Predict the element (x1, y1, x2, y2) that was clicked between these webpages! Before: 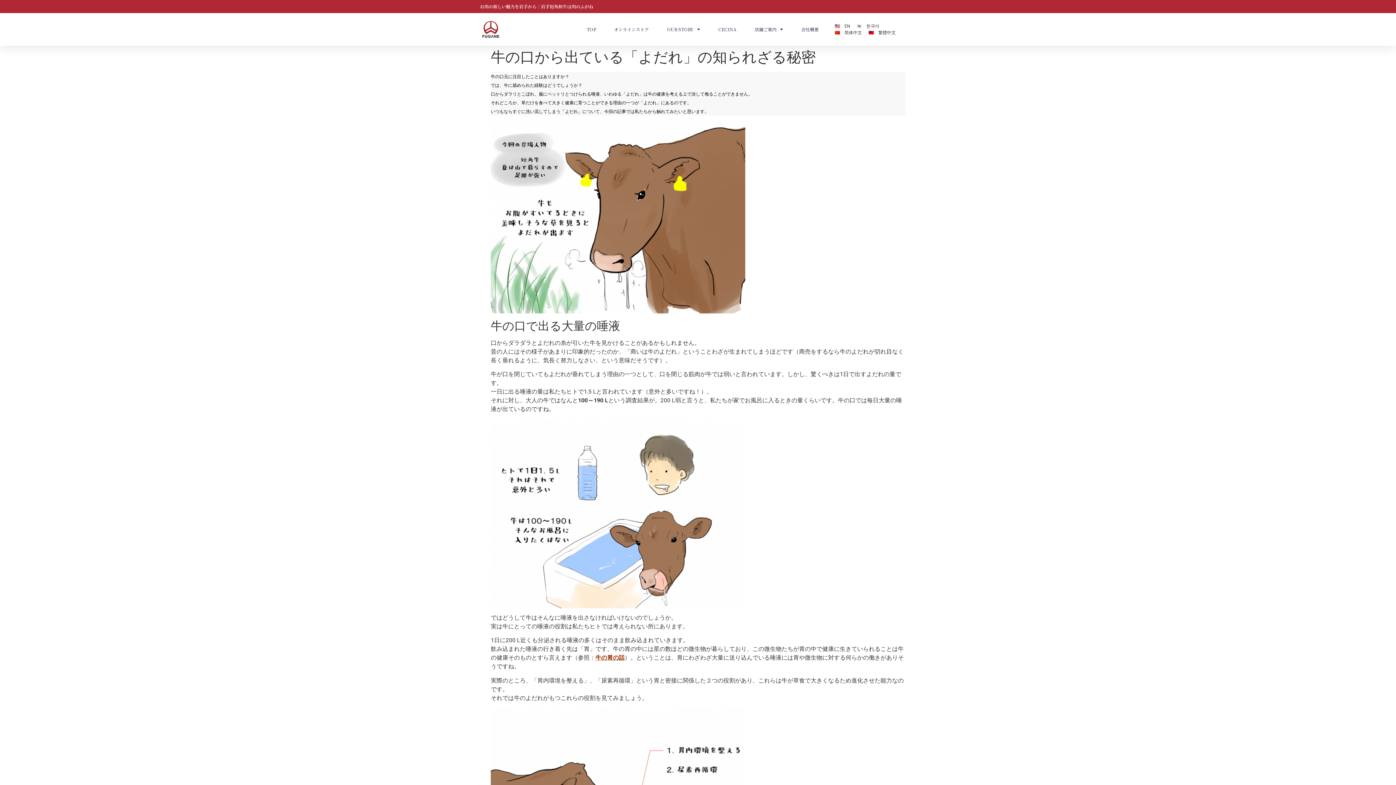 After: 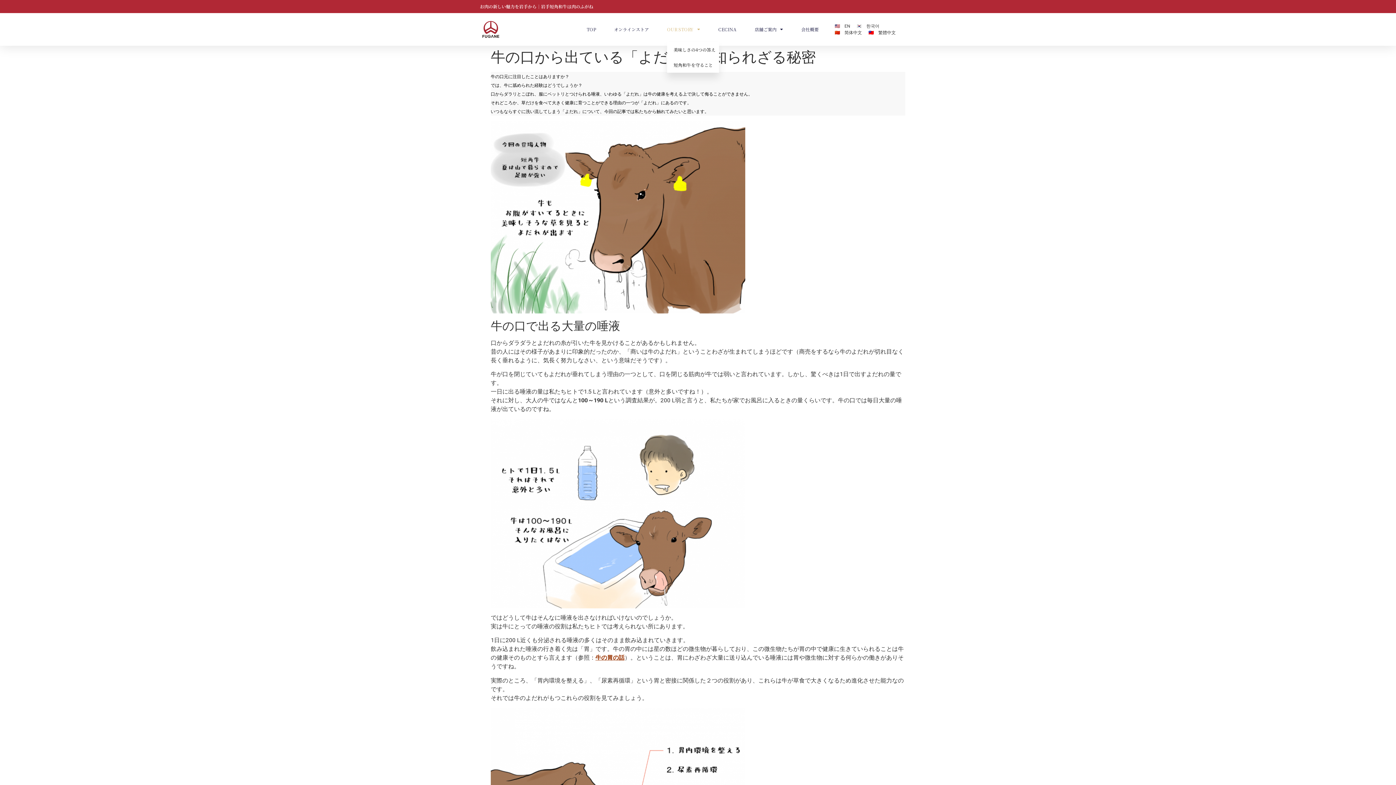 Action: label: OUR STORY bbox: (667, 21, 700, 37)